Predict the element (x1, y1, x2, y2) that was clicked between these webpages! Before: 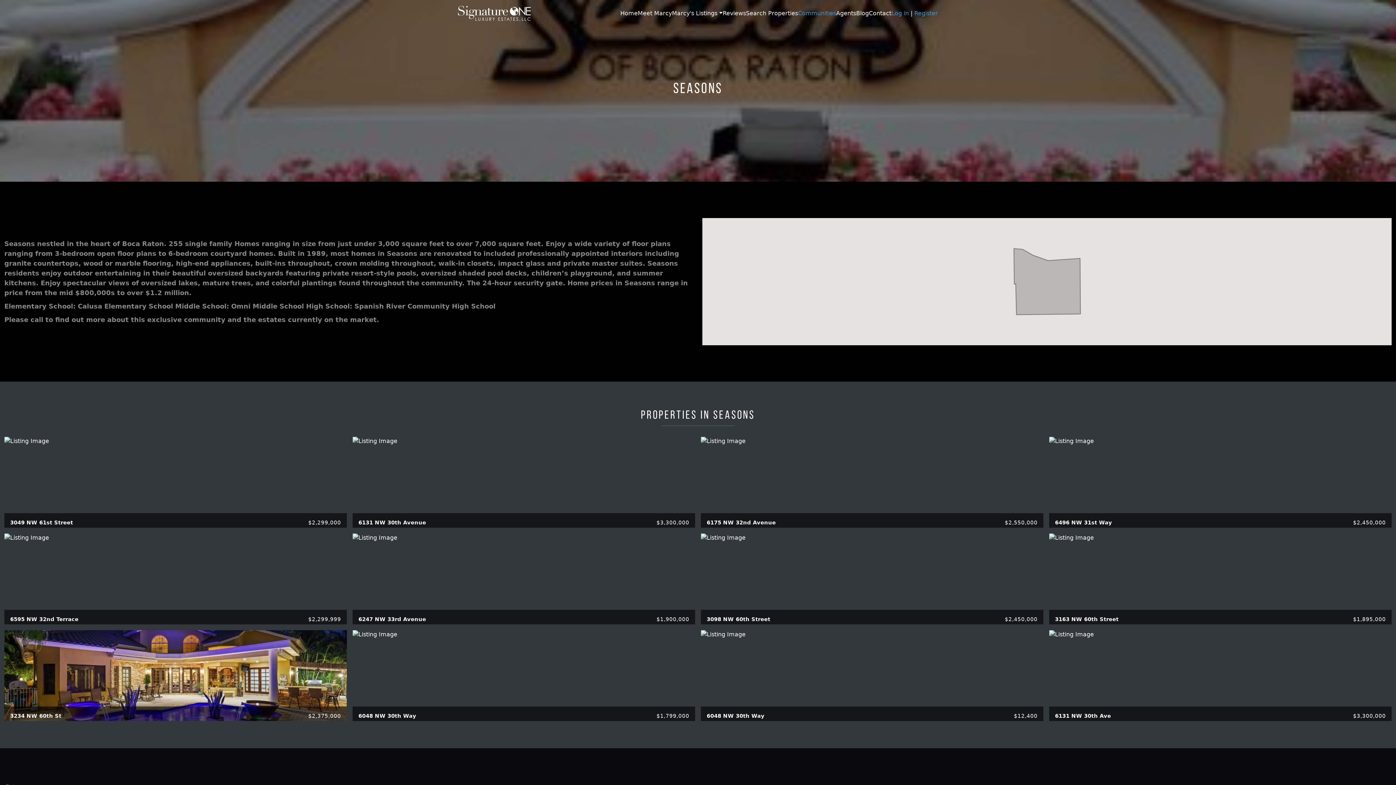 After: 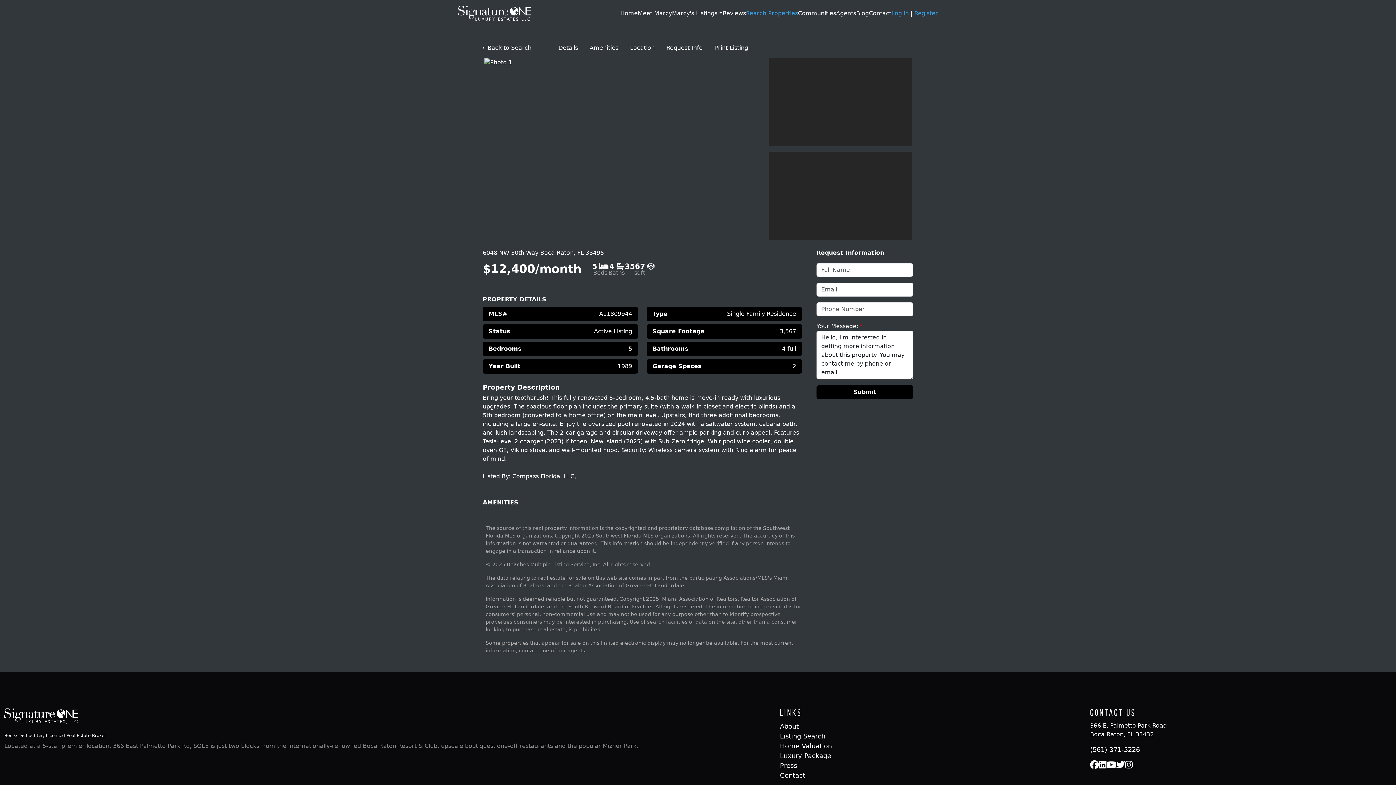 Action: bbox: (701, 630, 1043, 721)